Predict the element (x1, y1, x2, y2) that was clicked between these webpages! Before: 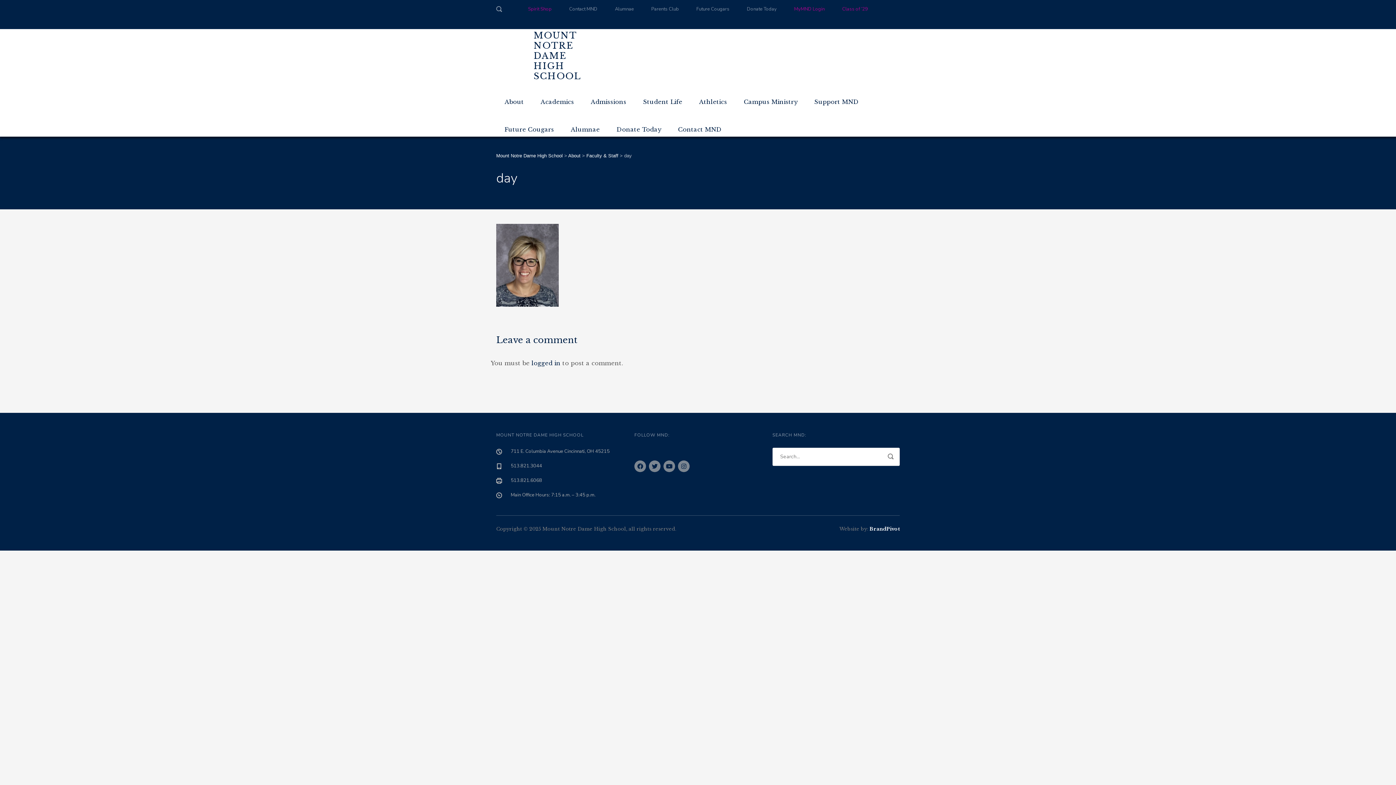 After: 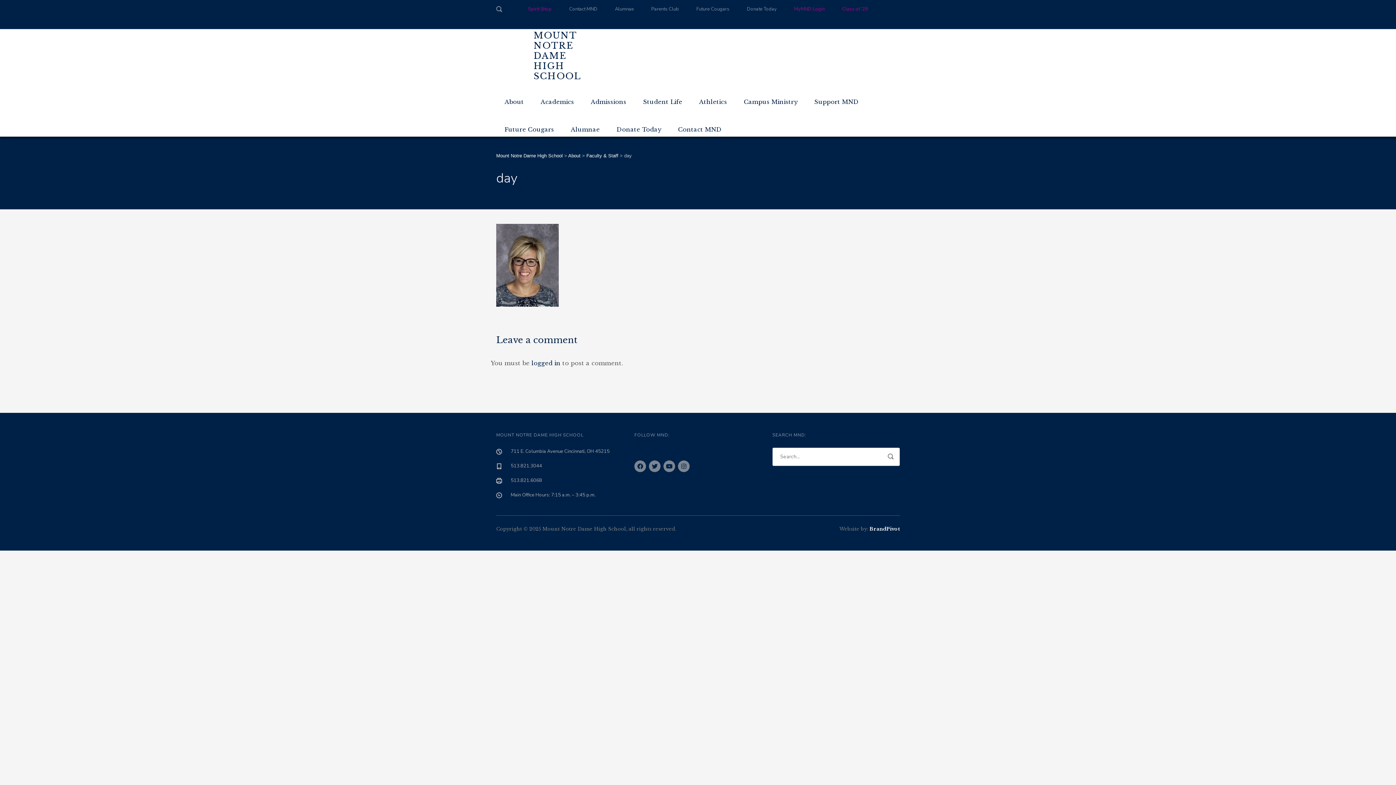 Action: label: BrandPivot bbox: (869, 526, 900, 532)